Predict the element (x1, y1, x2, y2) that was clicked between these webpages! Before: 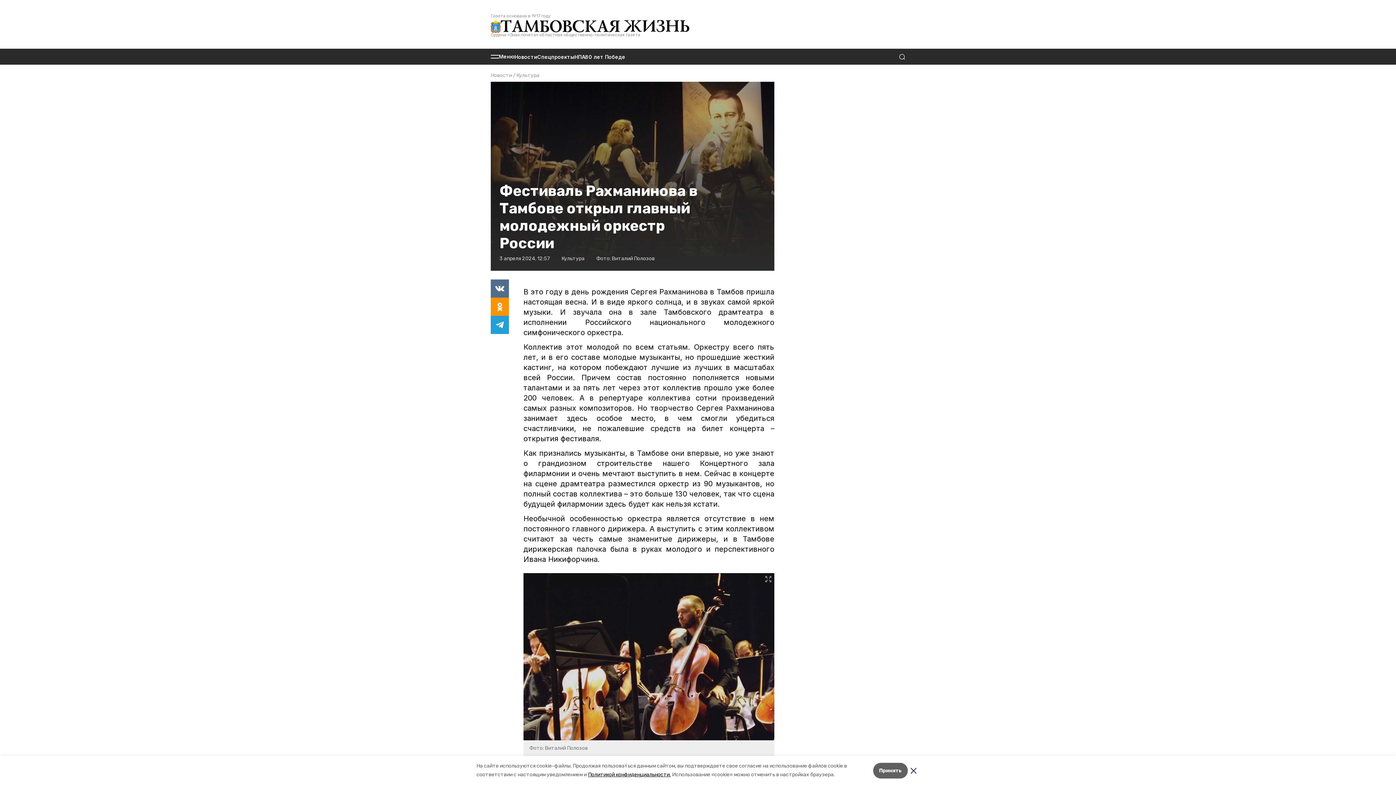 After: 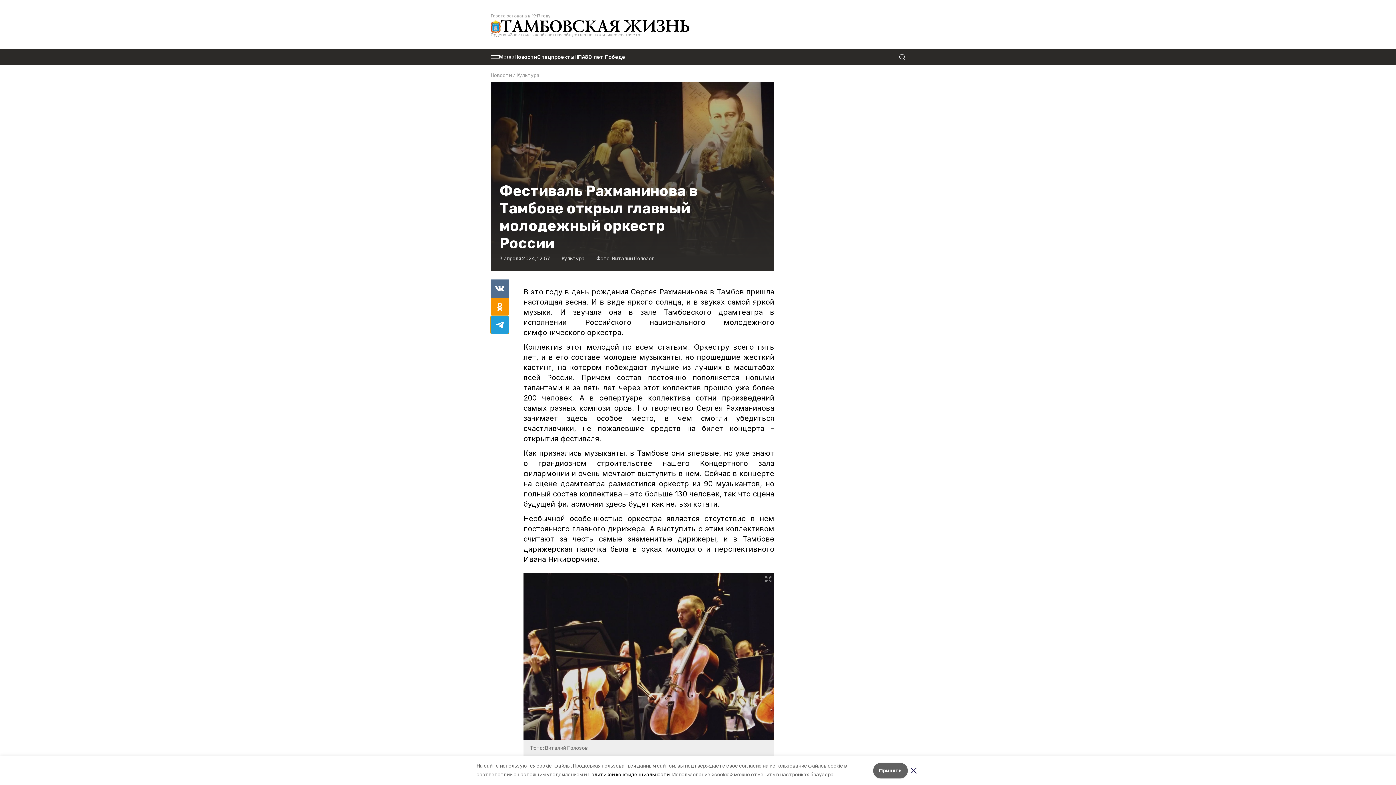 Action: bbox: (490, 316, 509, 334)